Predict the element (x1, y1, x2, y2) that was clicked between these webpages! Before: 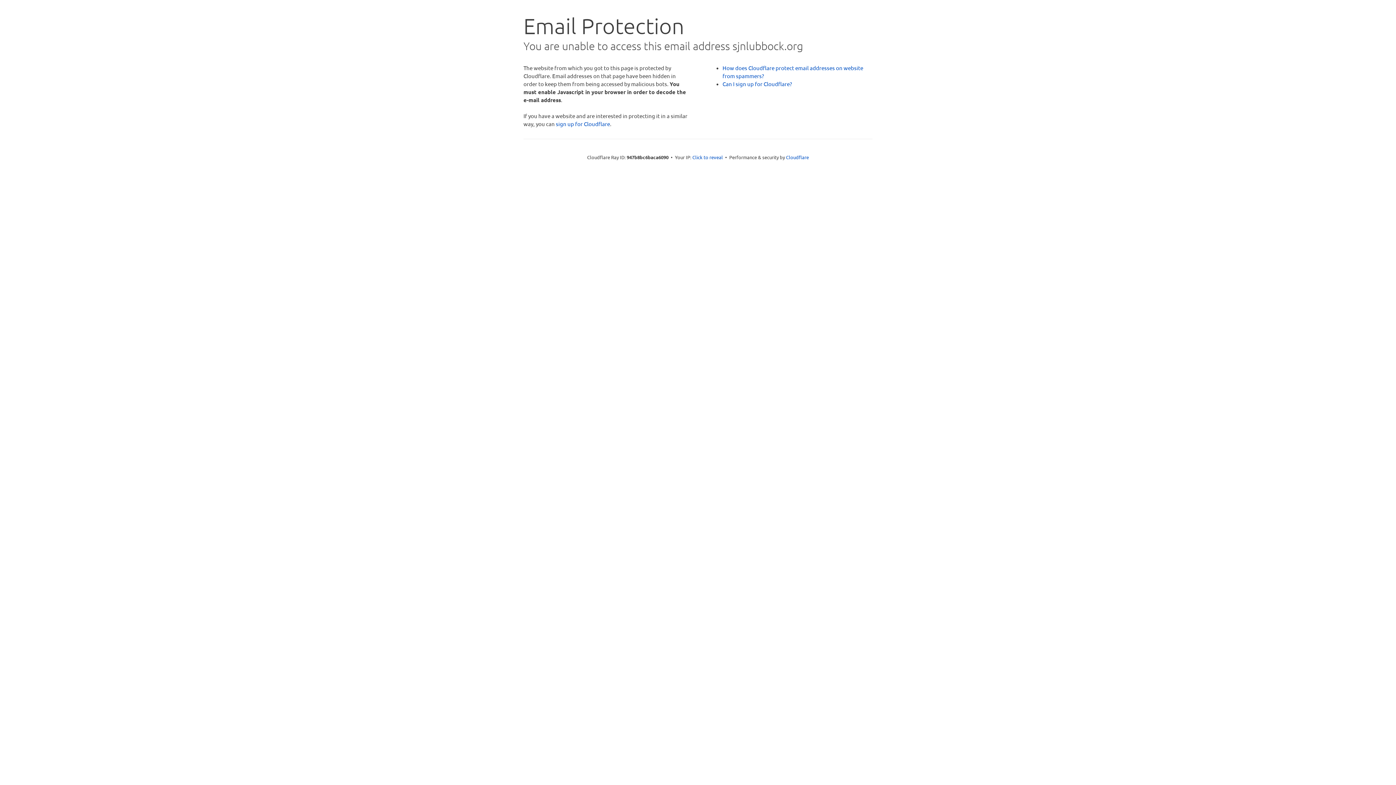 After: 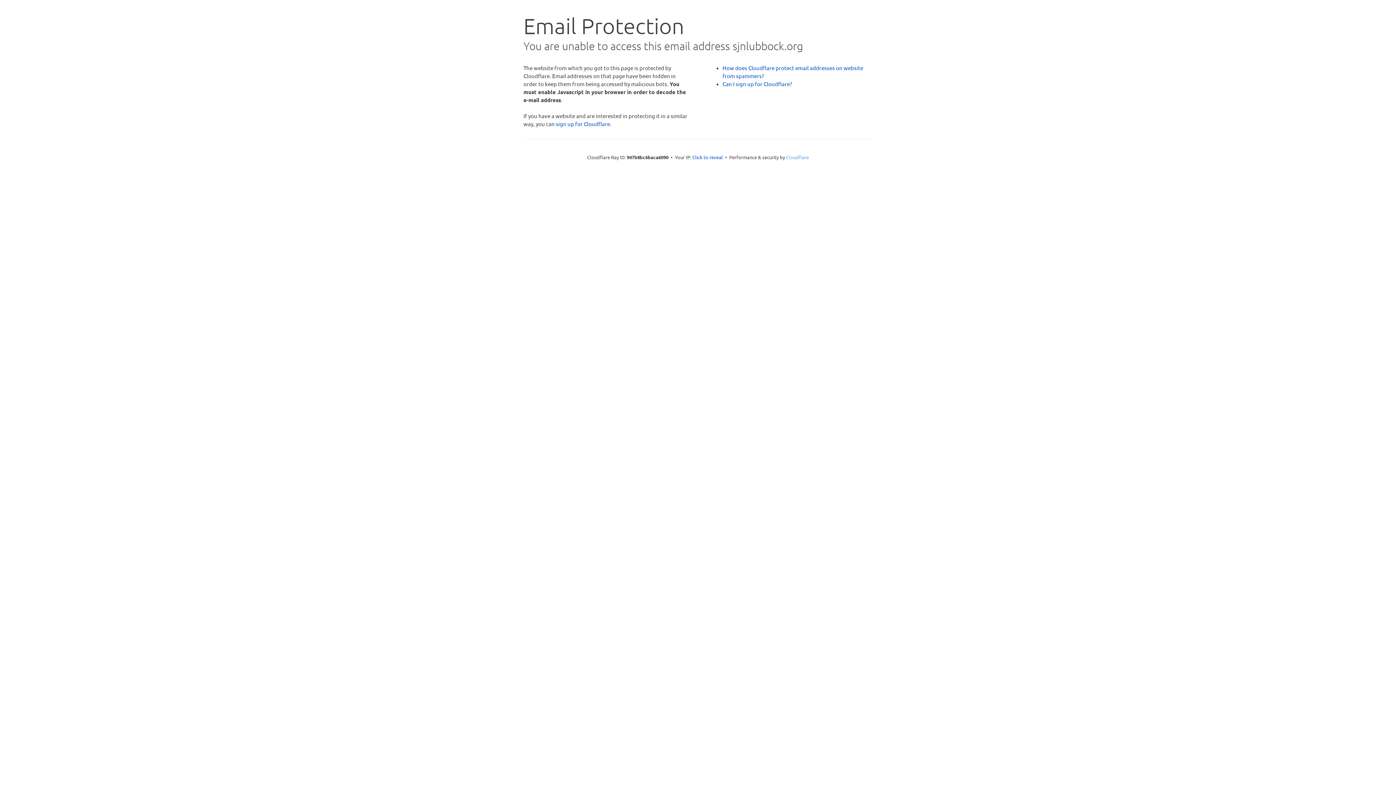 Action: label: Cloudflare bbox: (786, 154, 809, 160)